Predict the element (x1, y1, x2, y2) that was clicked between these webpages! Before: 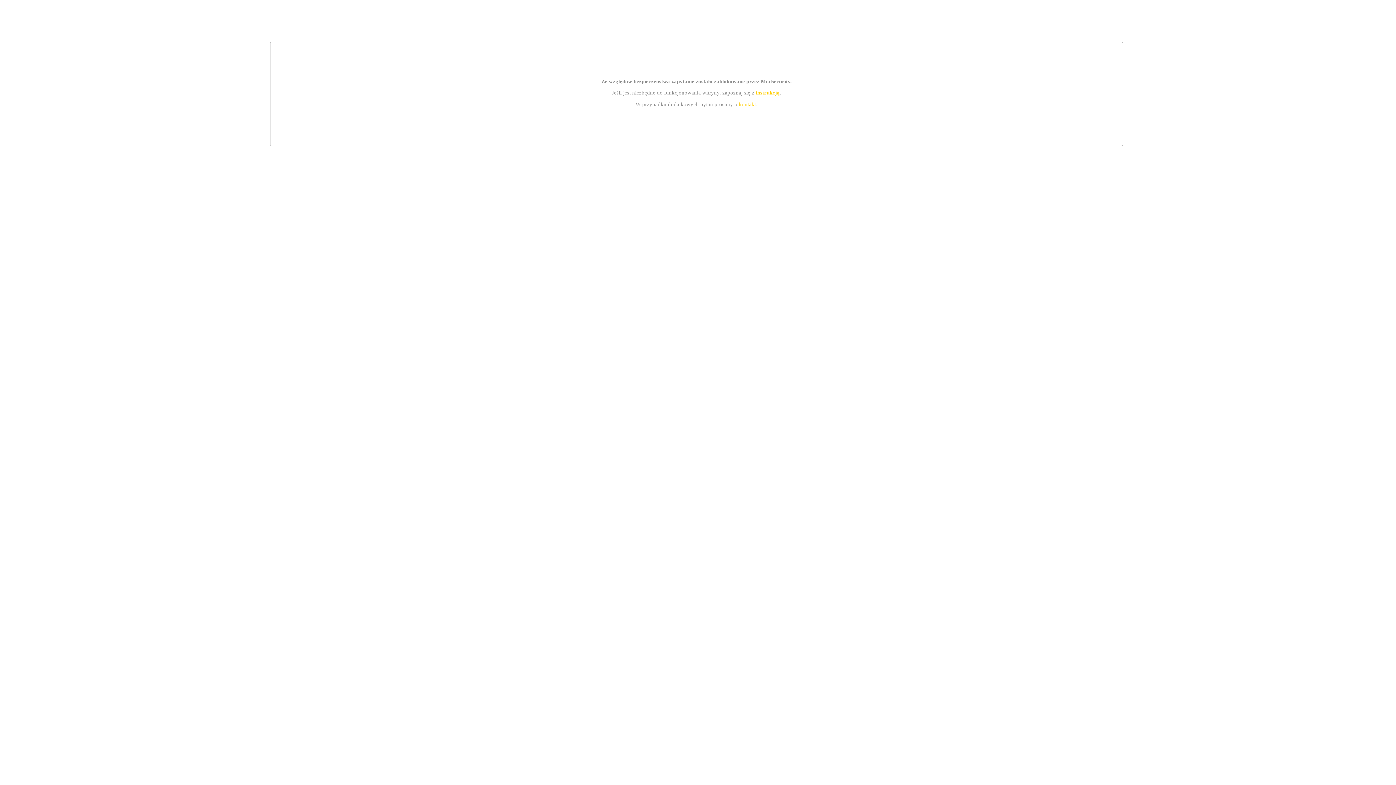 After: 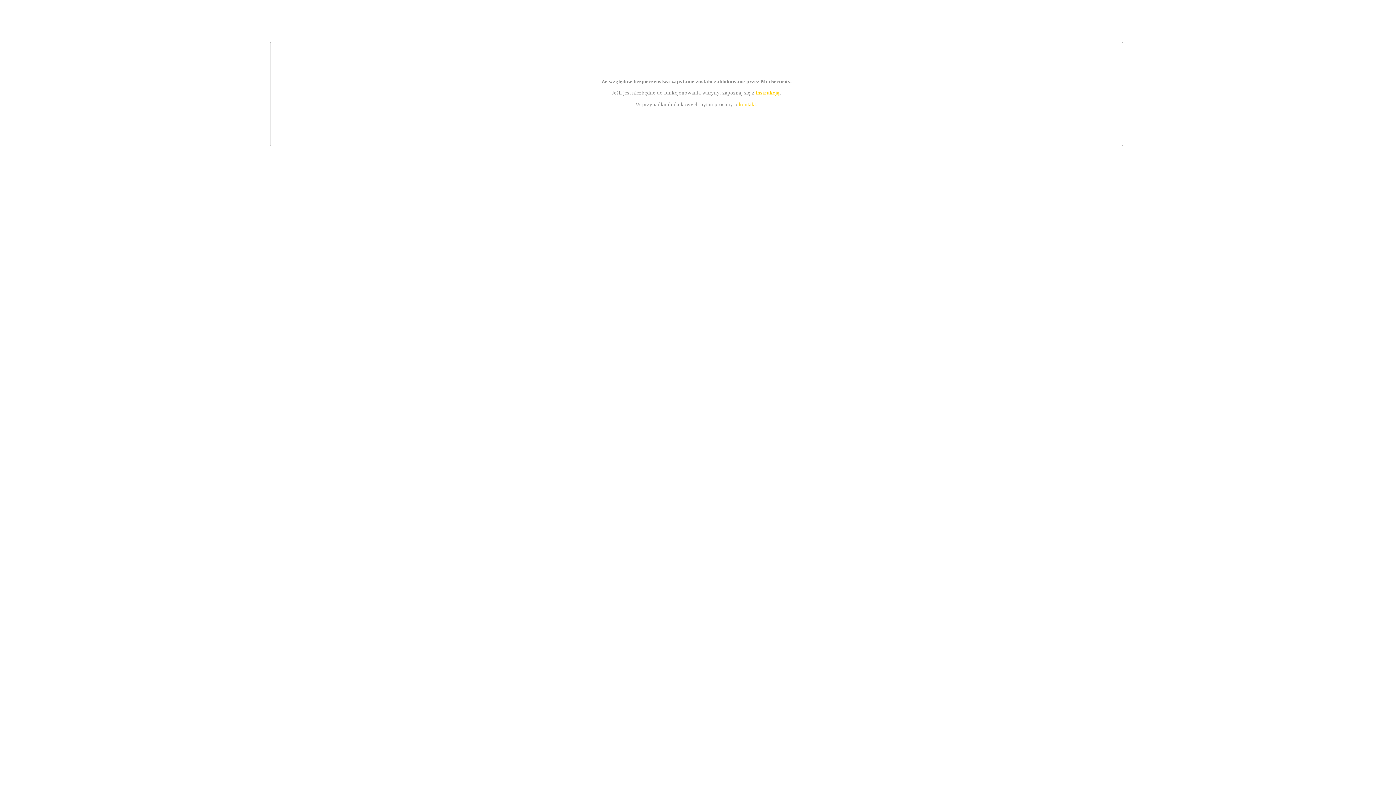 Action: bbox: (739, 101, 756, 107) label: kontakt